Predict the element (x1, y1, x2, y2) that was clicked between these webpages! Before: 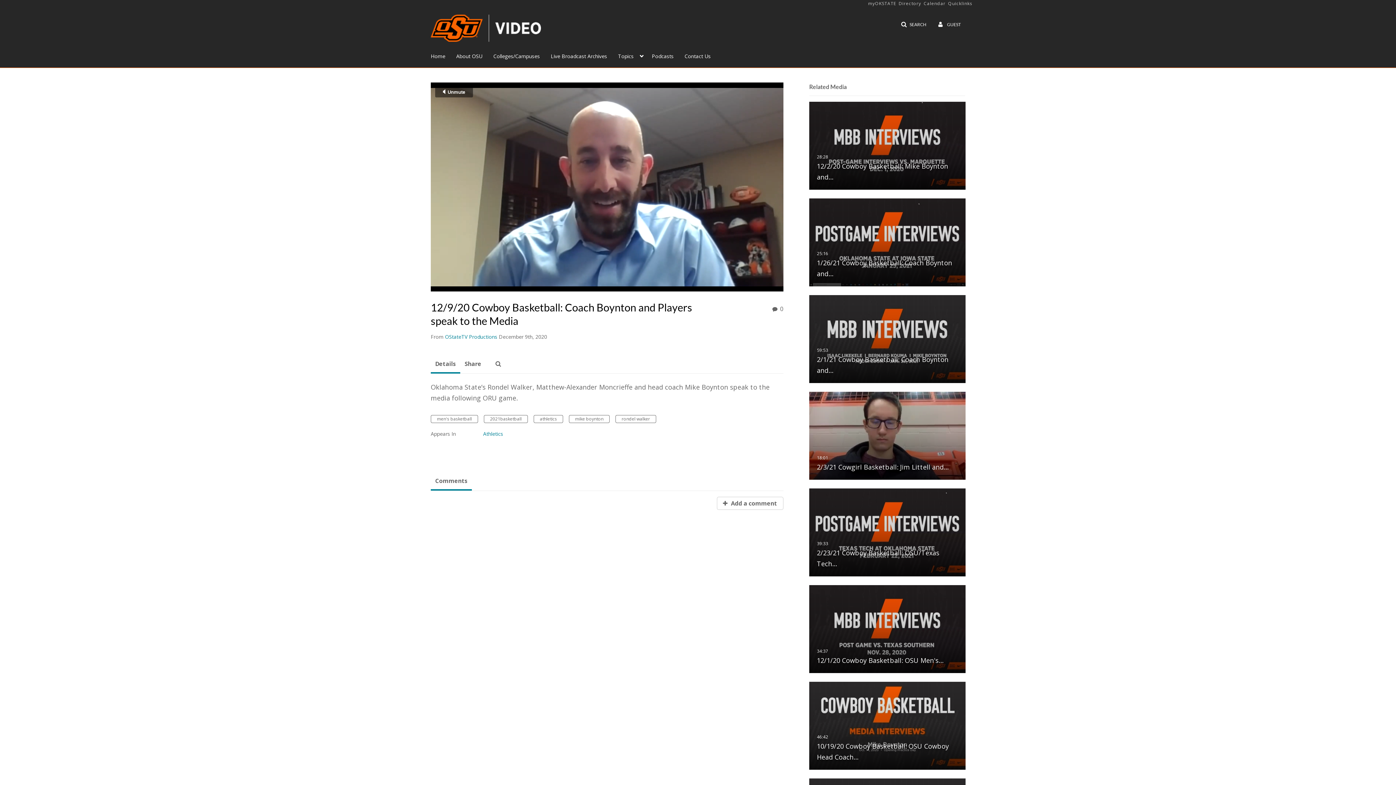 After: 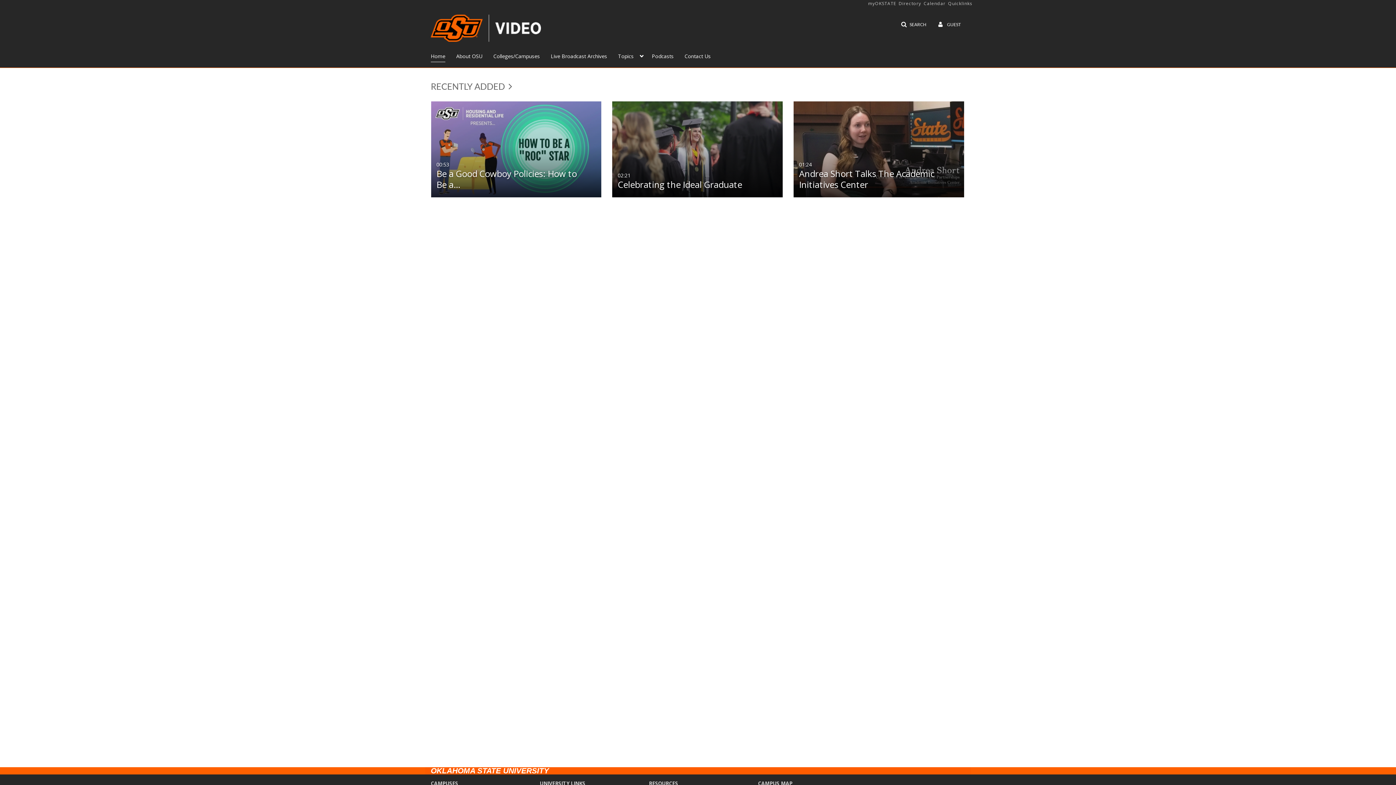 Action: bbox: (423, 14, 548, 49)